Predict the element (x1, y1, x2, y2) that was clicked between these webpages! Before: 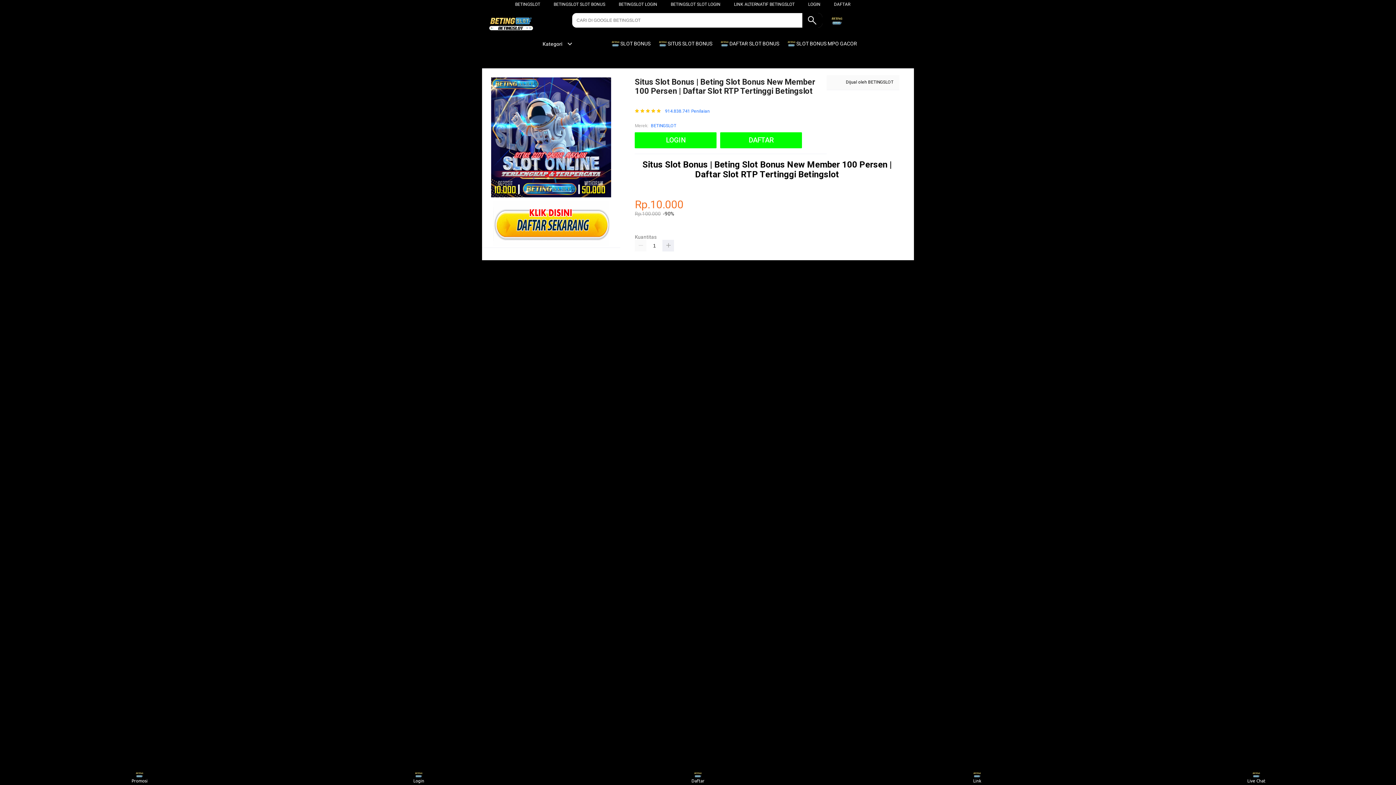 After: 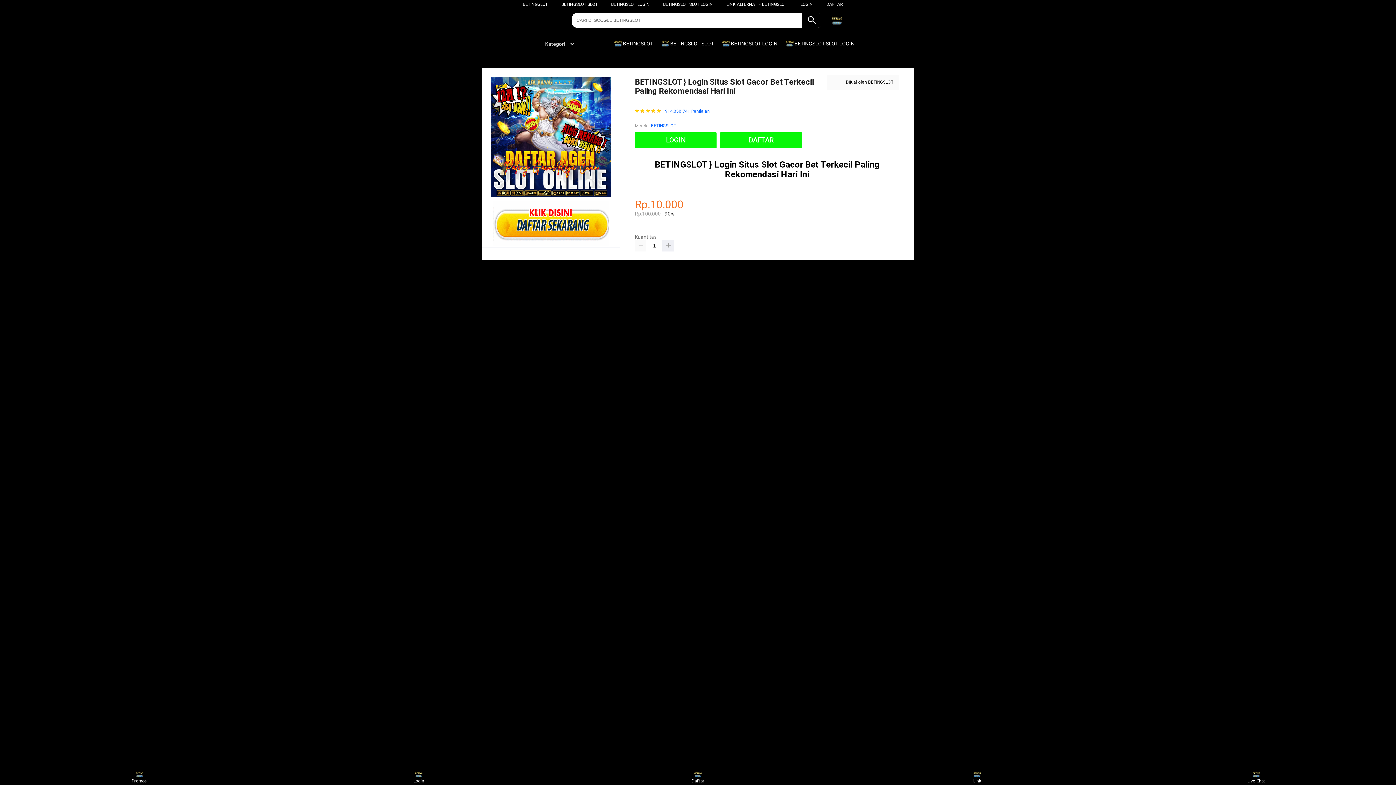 Action: bbox: (670, 1, 720, 6) label: BETINGSLOT SLOT LOGIN